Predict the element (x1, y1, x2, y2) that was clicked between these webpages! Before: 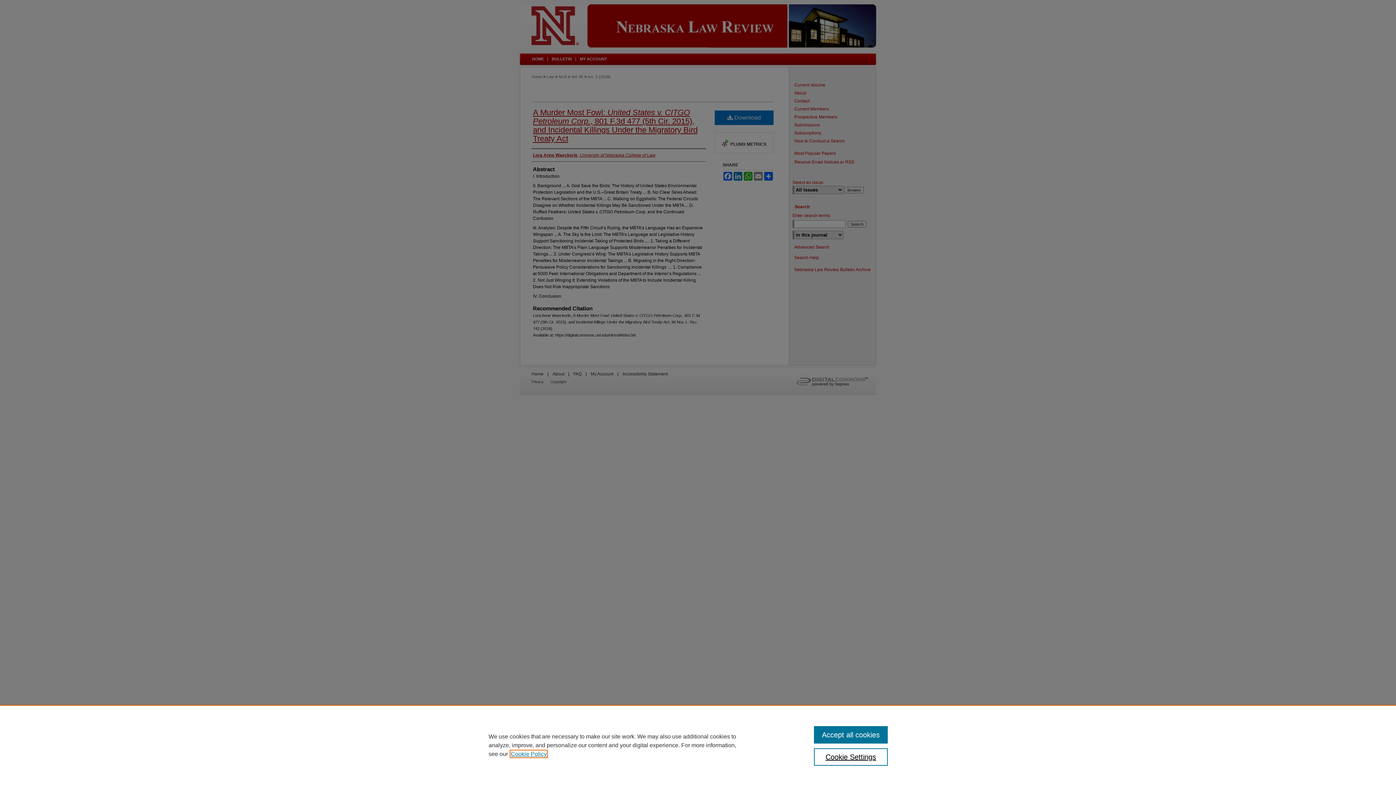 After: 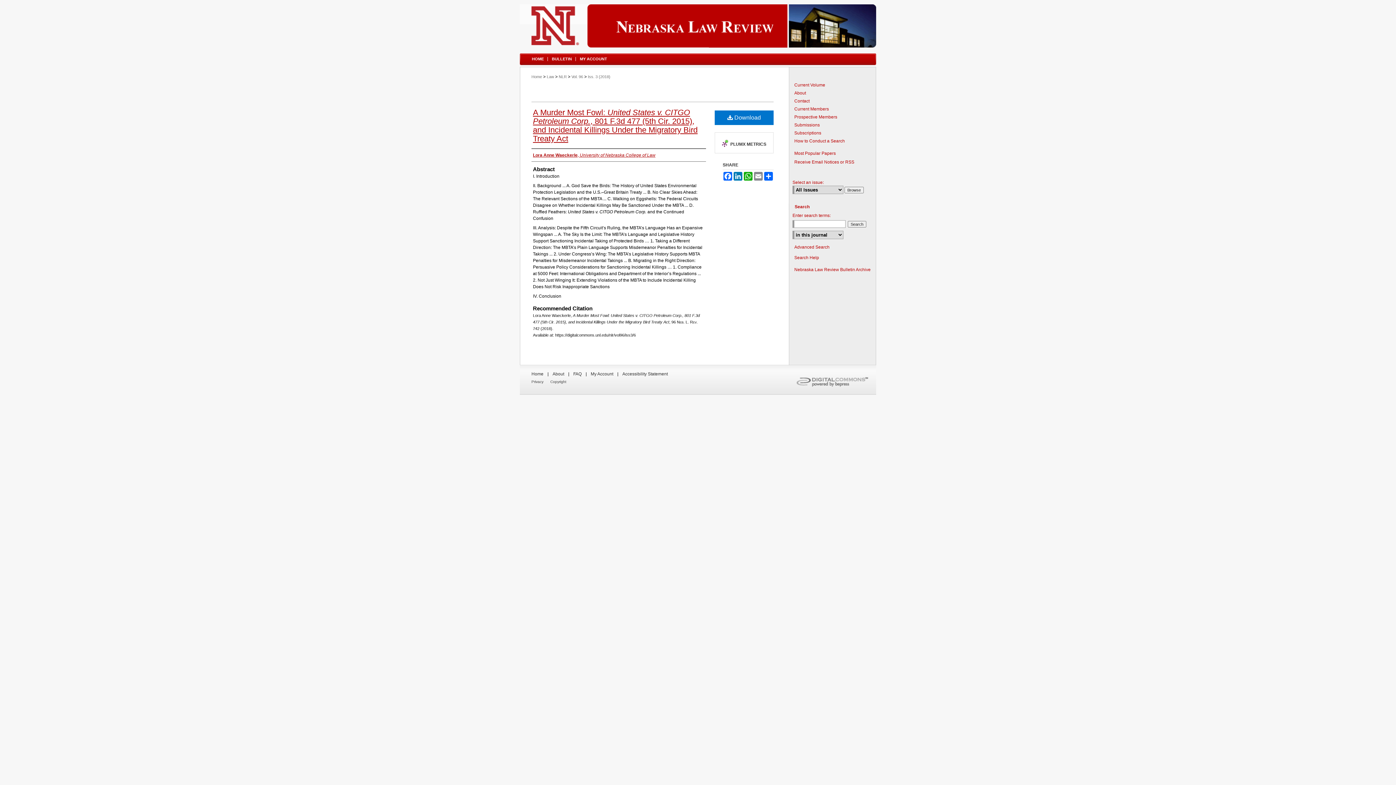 Action: label: Accept all cookies bbox: (814, 726, 887, 744)